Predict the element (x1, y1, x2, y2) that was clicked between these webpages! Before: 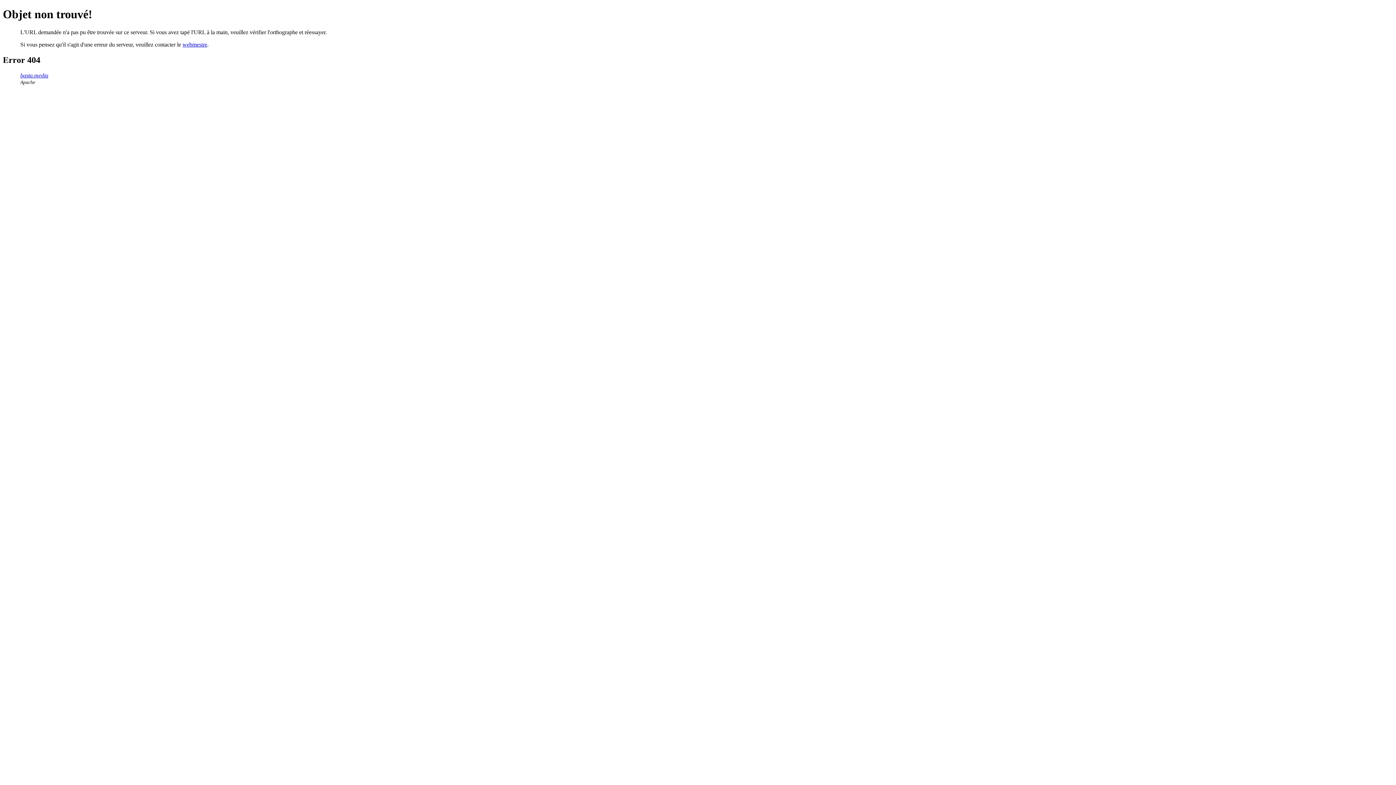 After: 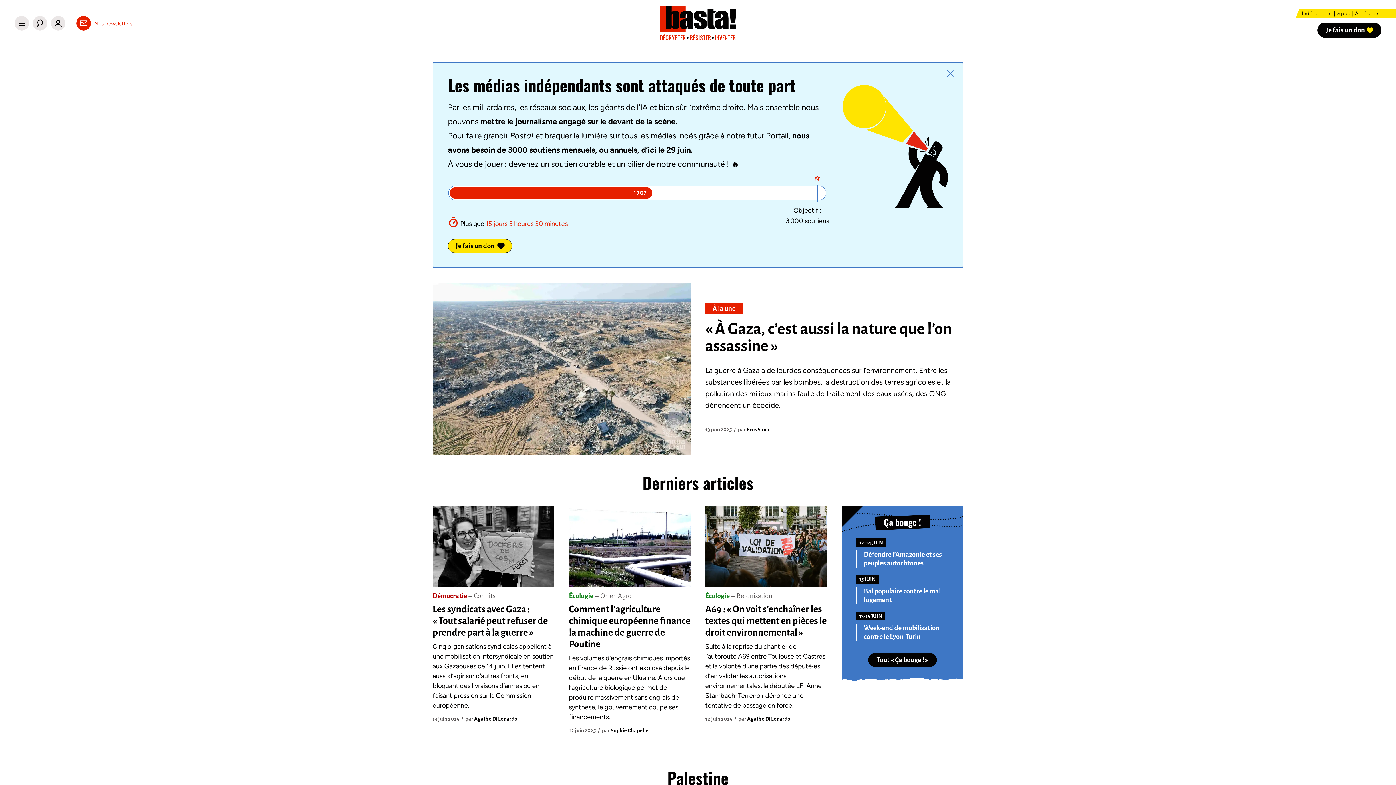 Action: label: basta.media bbox: (20, 72, 48, 78)